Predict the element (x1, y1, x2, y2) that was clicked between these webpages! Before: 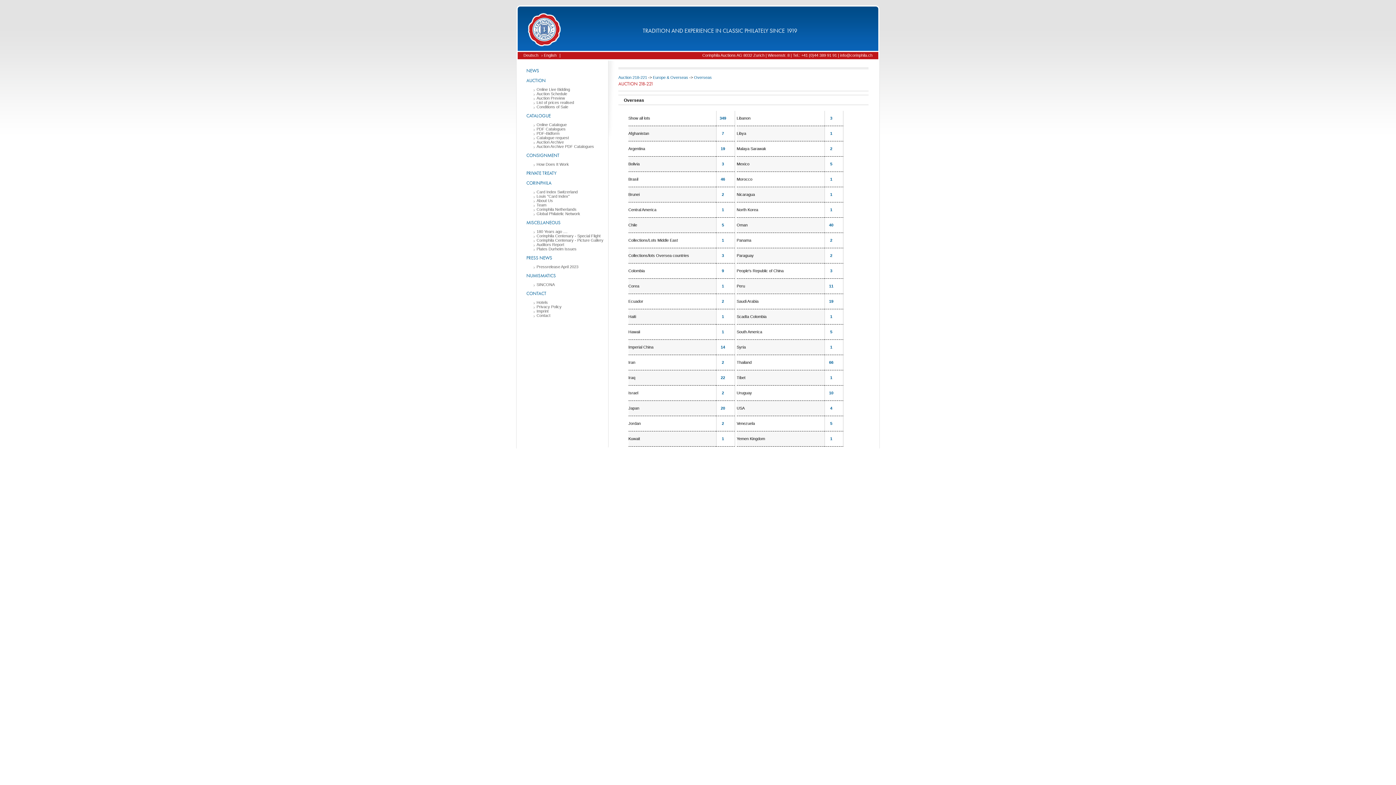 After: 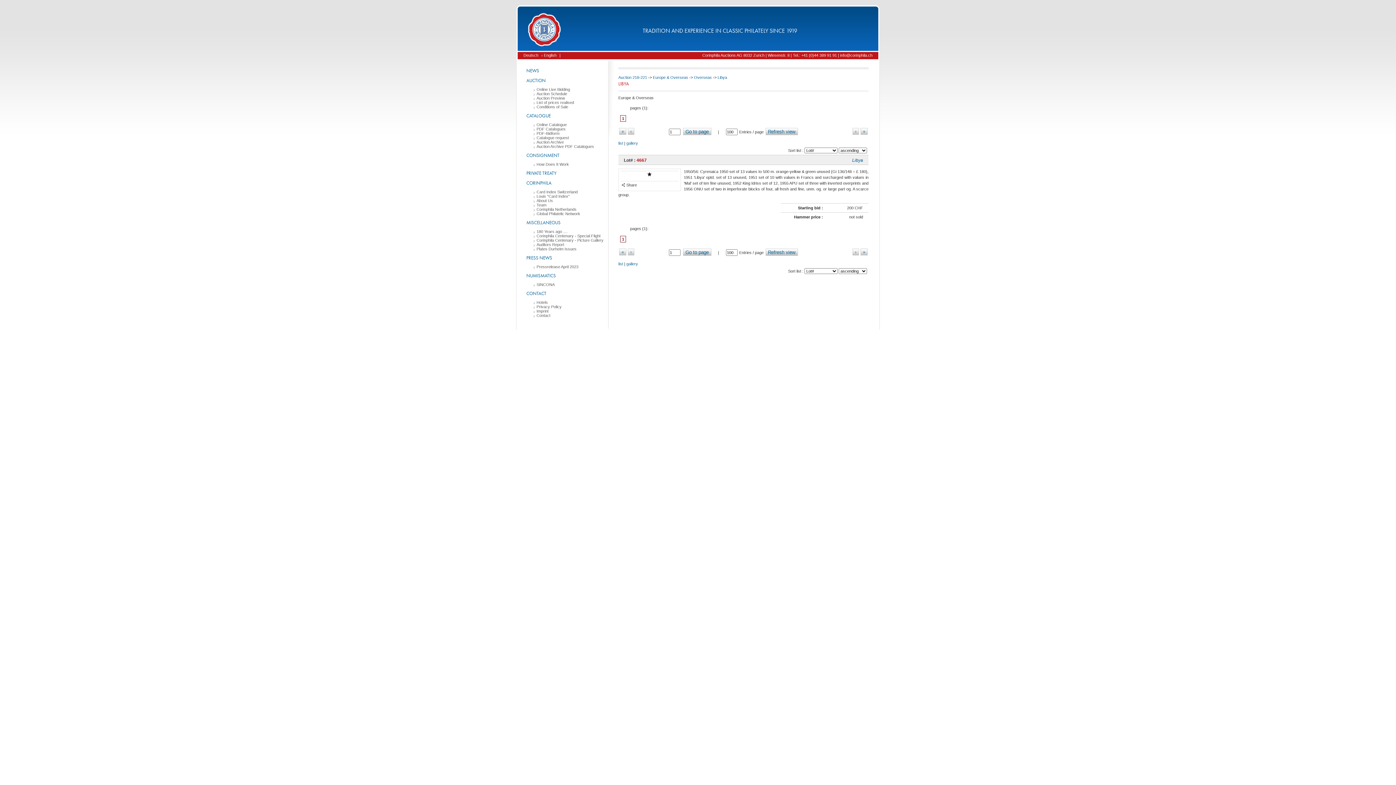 Action: label: Libya bbox: (736, 128, 824, 138)